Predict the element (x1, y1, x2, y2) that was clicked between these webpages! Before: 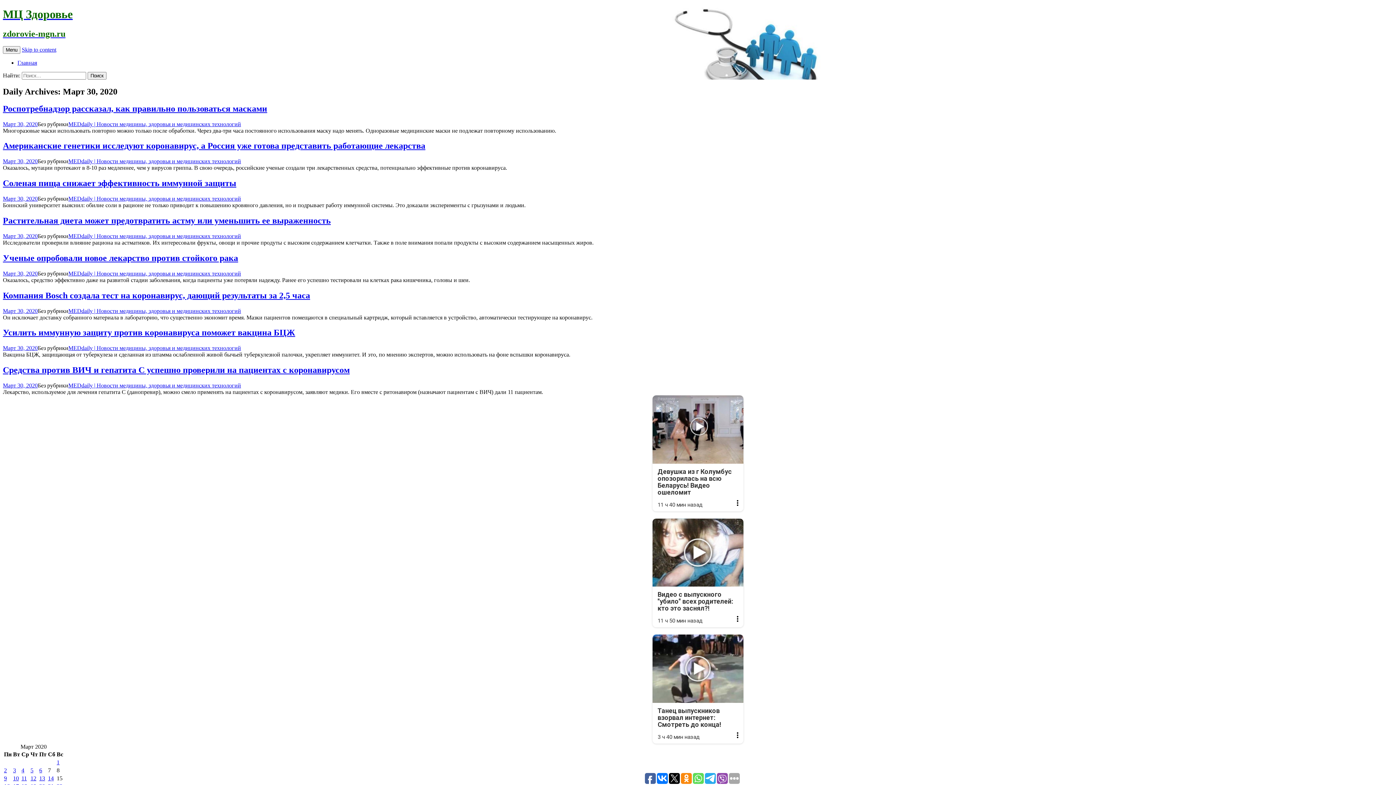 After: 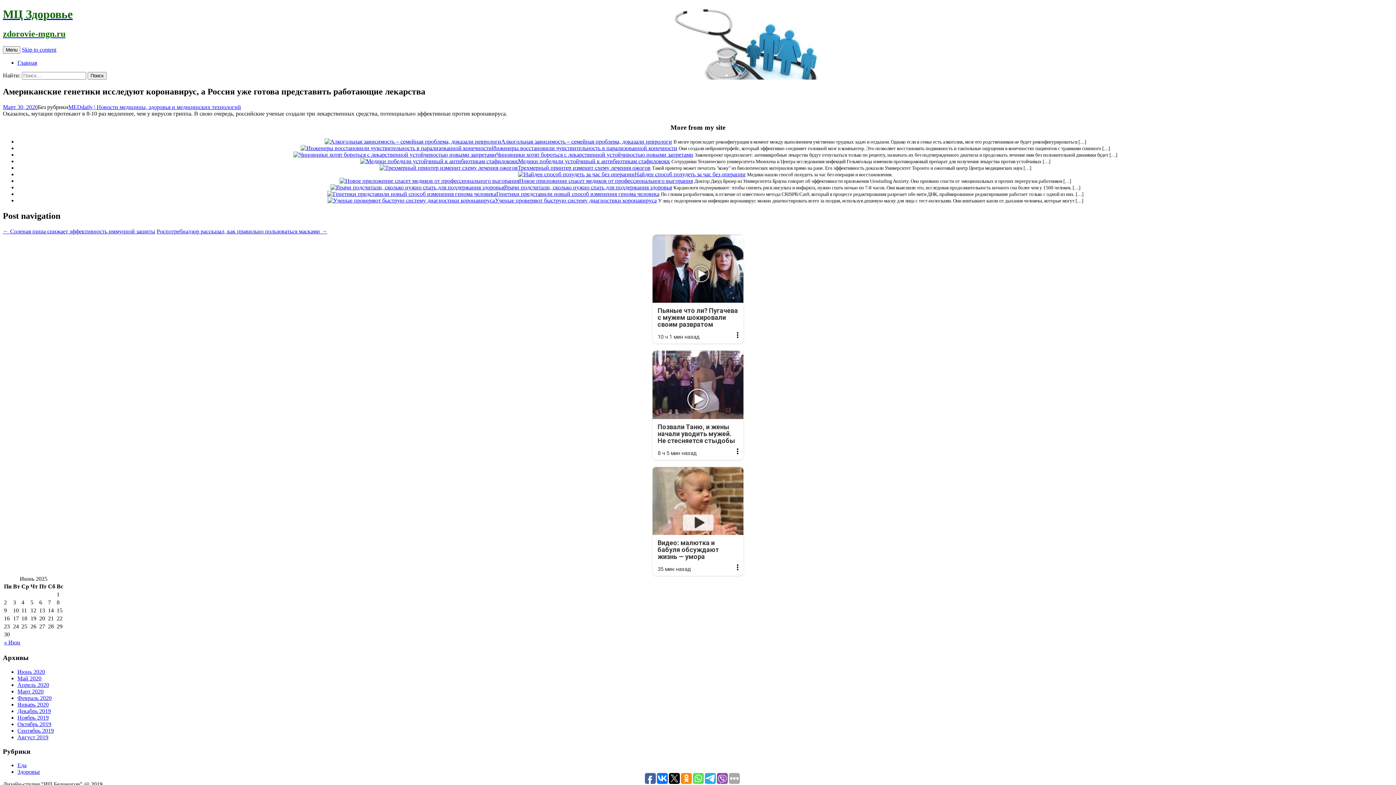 Action: bbox: (2, 158, 37, 164) label: Март 30, 2020